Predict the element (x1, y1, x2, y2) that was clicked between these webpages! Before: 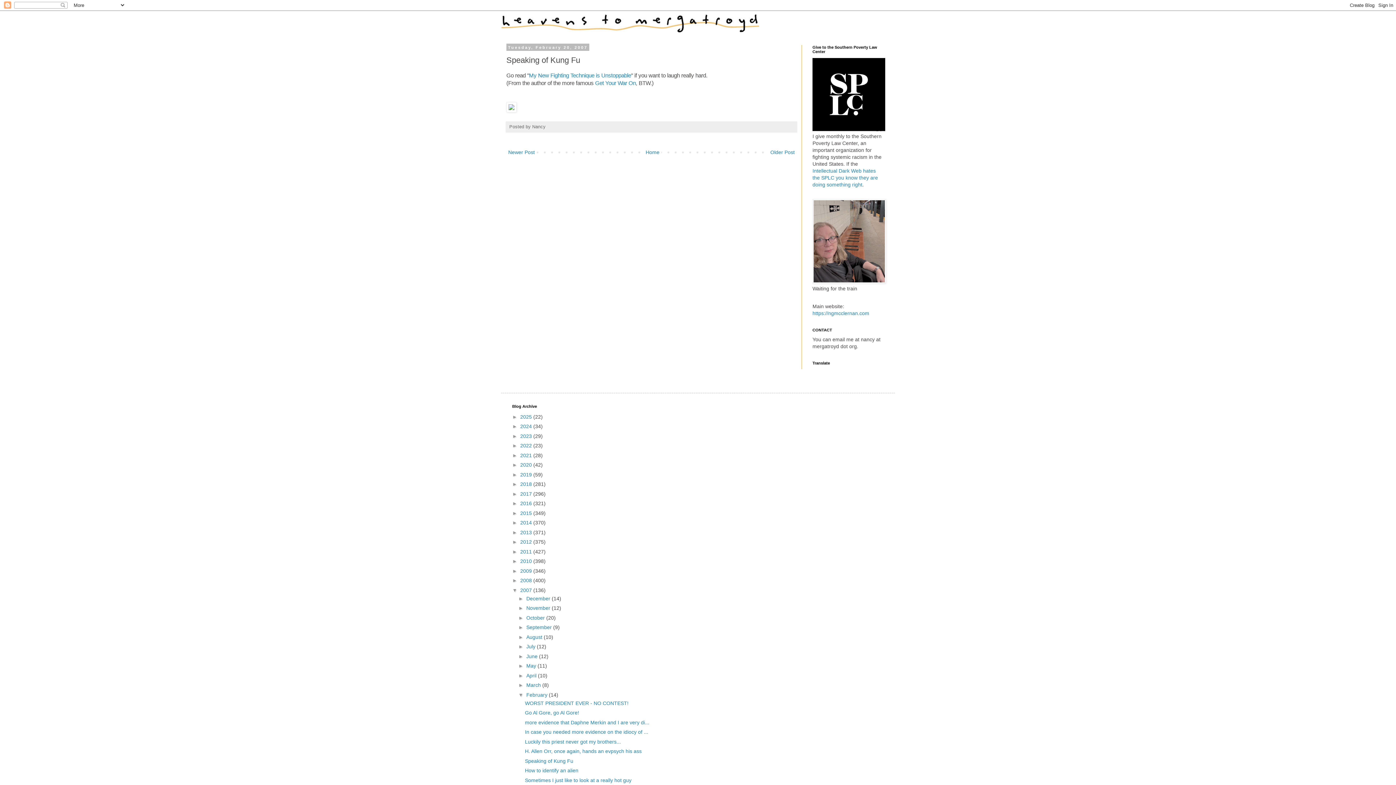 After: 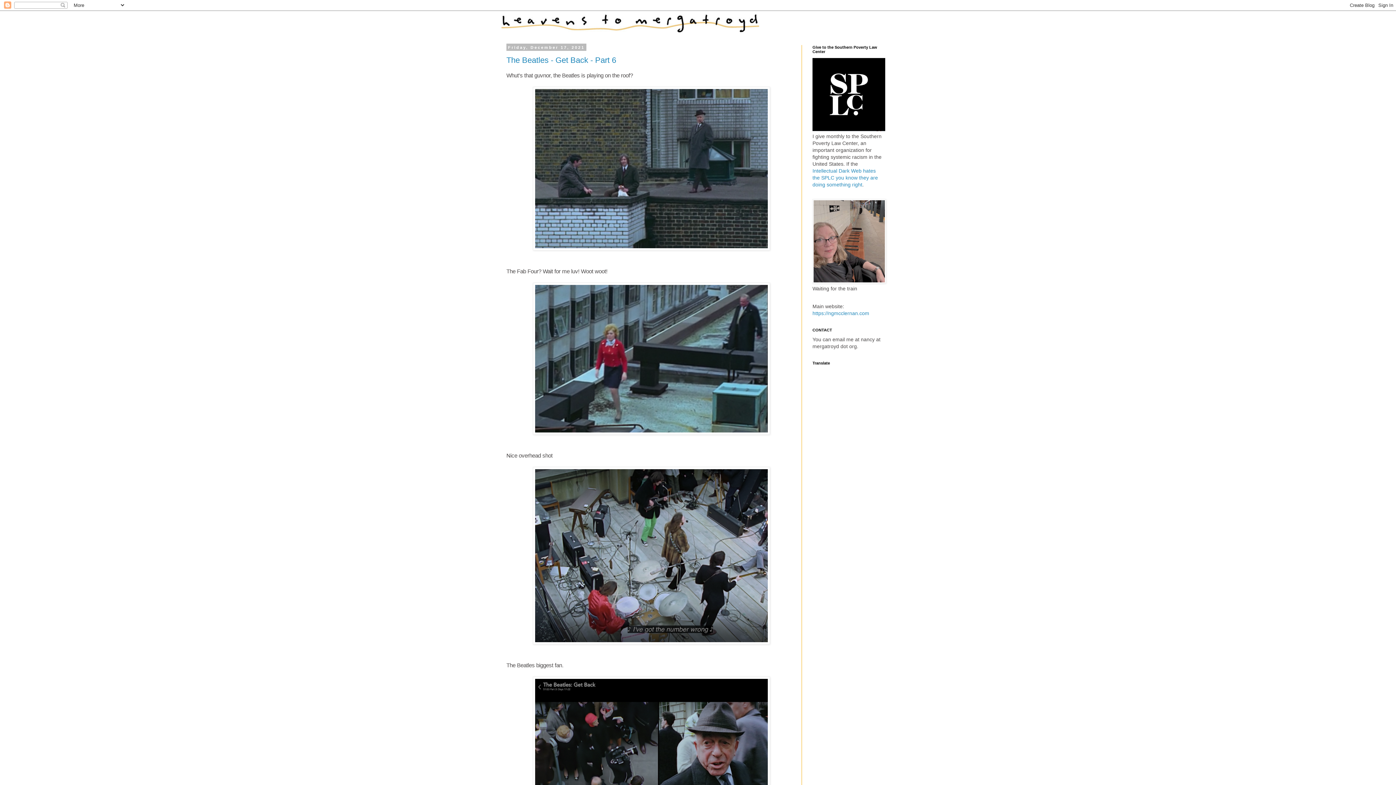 Action: bbox: (520, 452, 533, 458) label: 2021 